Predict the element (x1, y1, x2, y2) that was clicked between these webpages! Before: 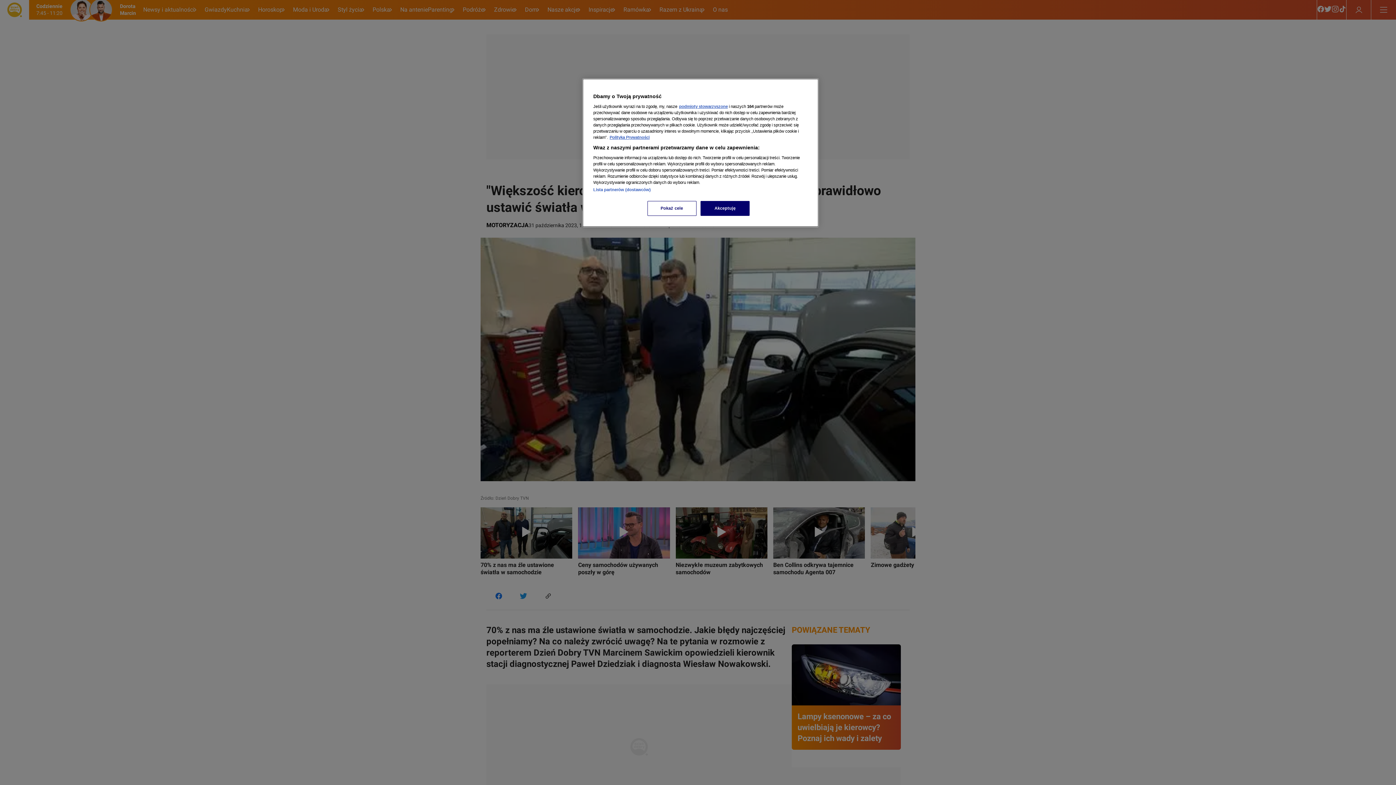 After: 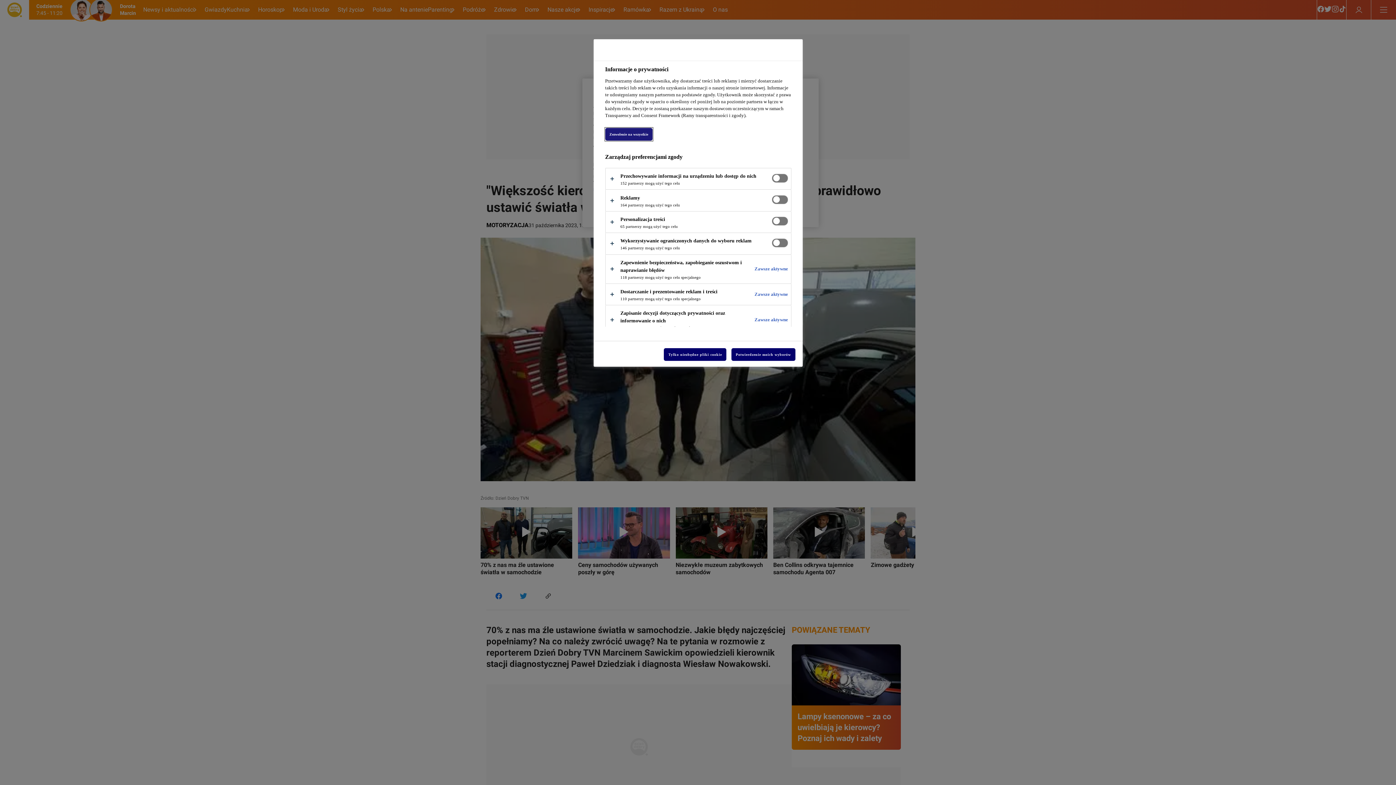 Action: label: Pokaż cele bbox: (647, 201, 696, 216)